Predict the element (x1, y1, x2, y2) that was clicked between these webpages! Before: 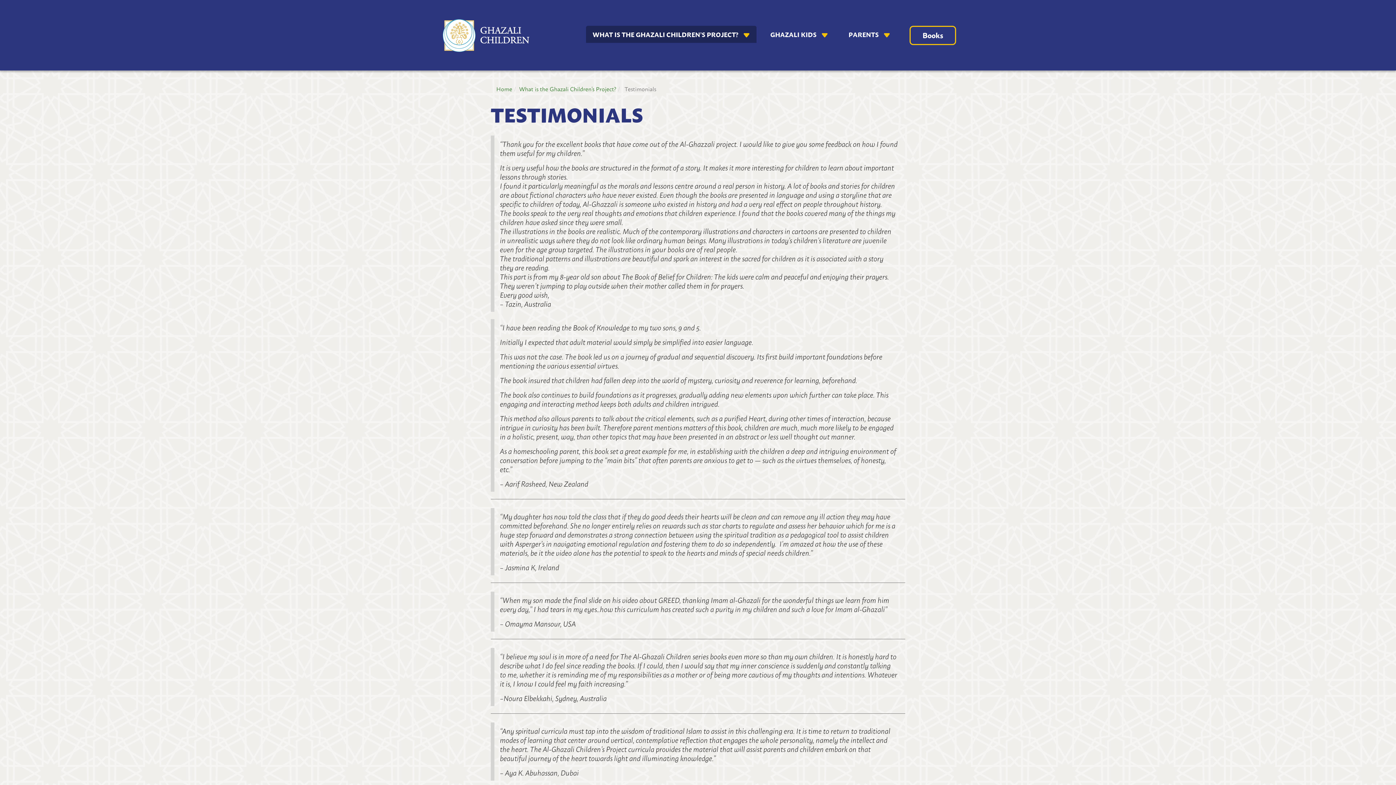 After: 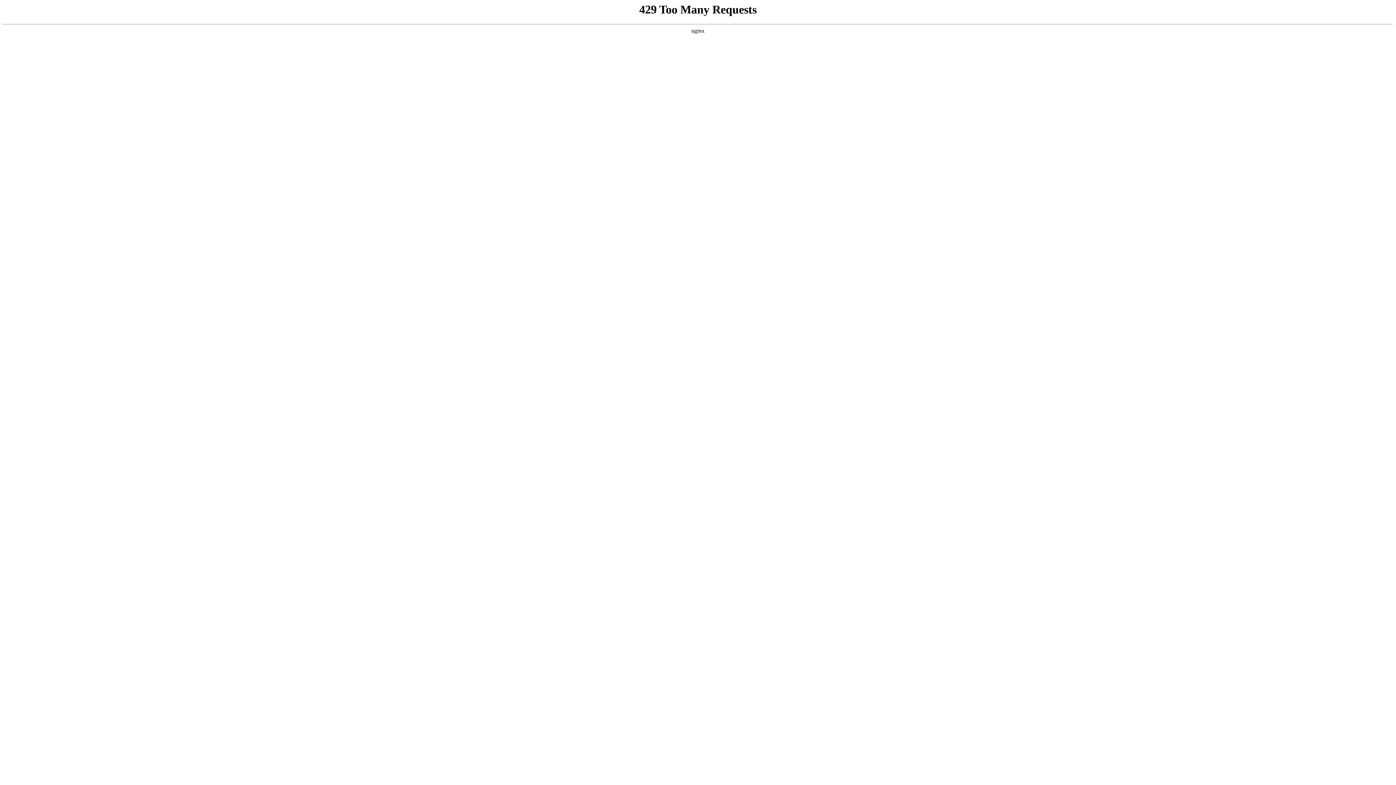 Action: bbox: (440, 17, 534, 46)